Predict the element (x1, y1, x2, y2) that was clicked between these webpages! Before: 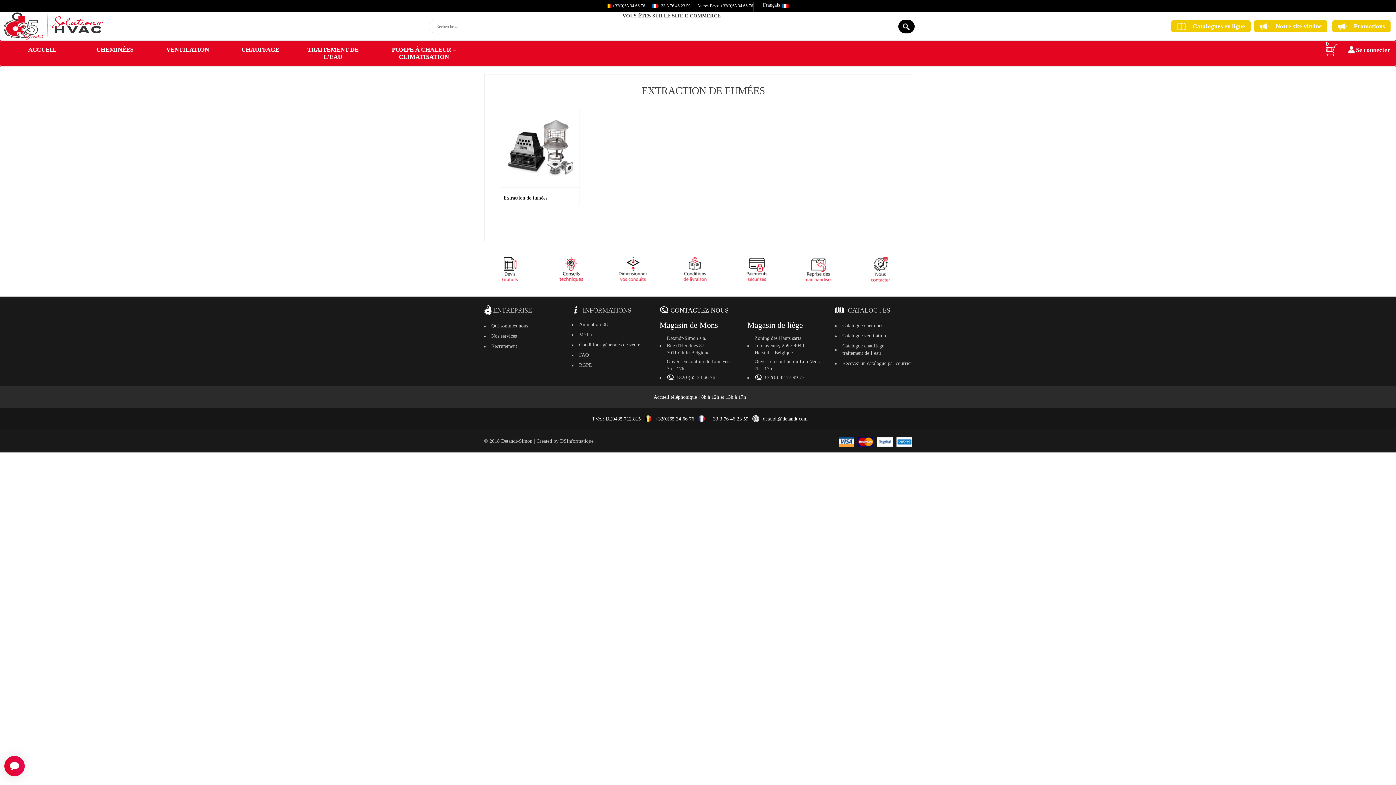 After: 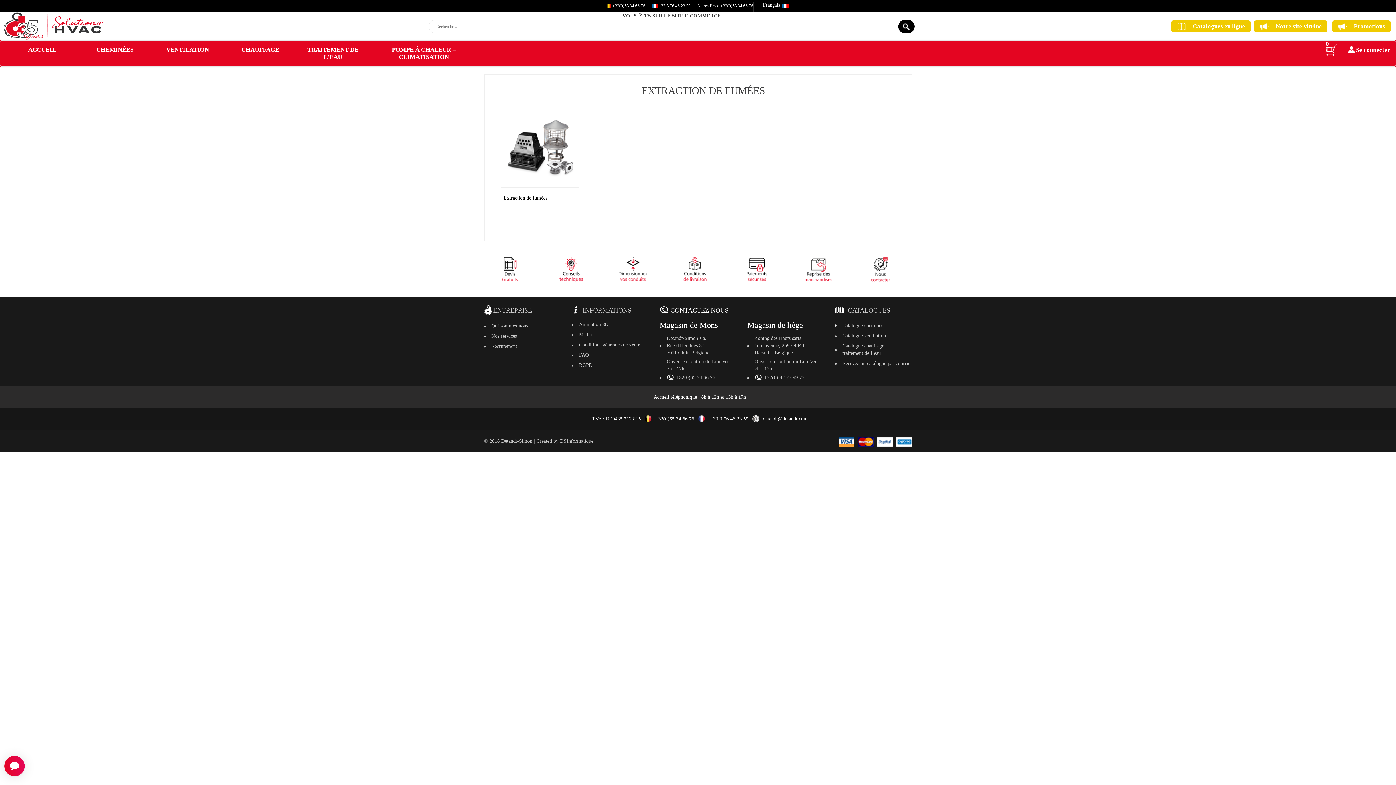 Action: bbox: (842, 320, 885, 330) label: Catalogue cheminées